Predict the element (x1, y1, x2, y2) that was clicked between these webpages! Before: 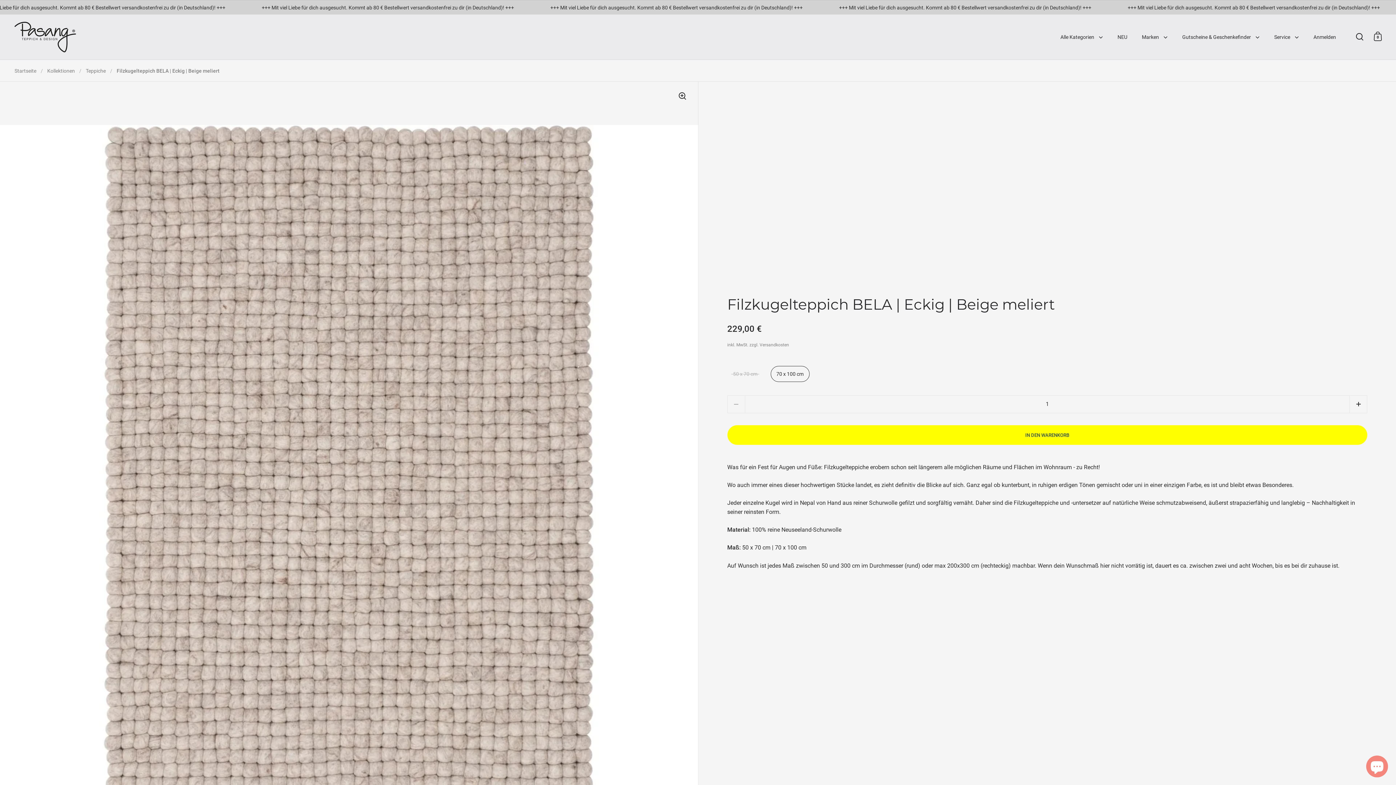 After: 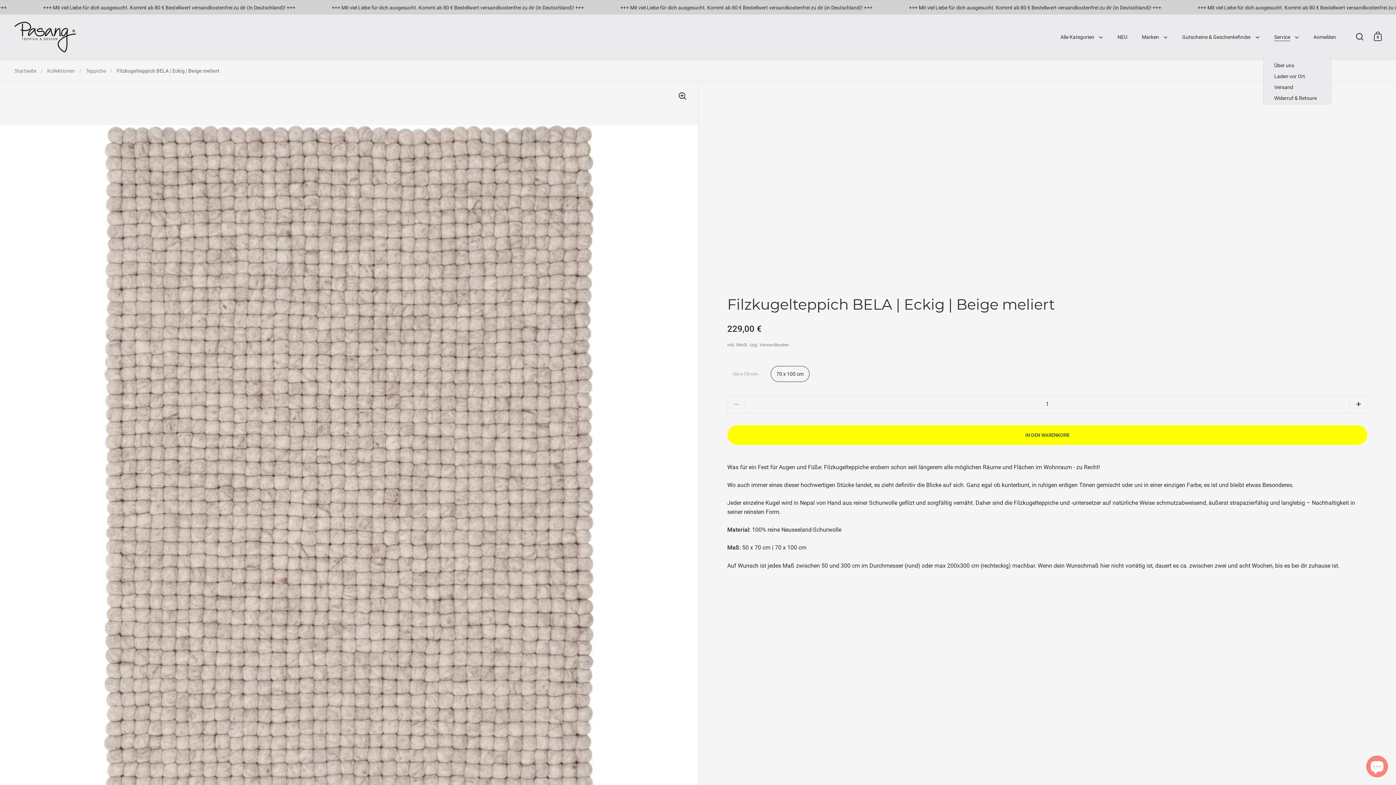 Action: bbox: (1267, 29, 1306, 45) label: Service 